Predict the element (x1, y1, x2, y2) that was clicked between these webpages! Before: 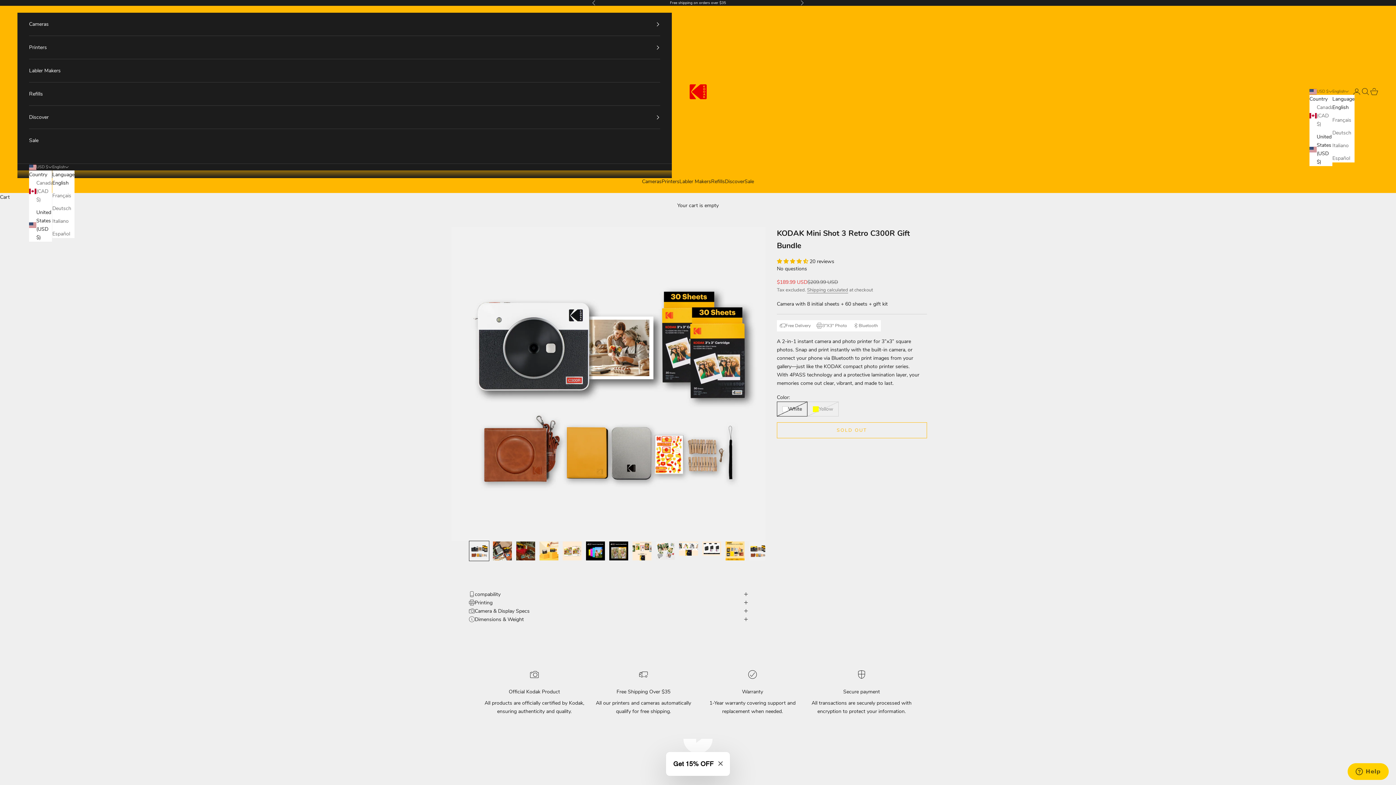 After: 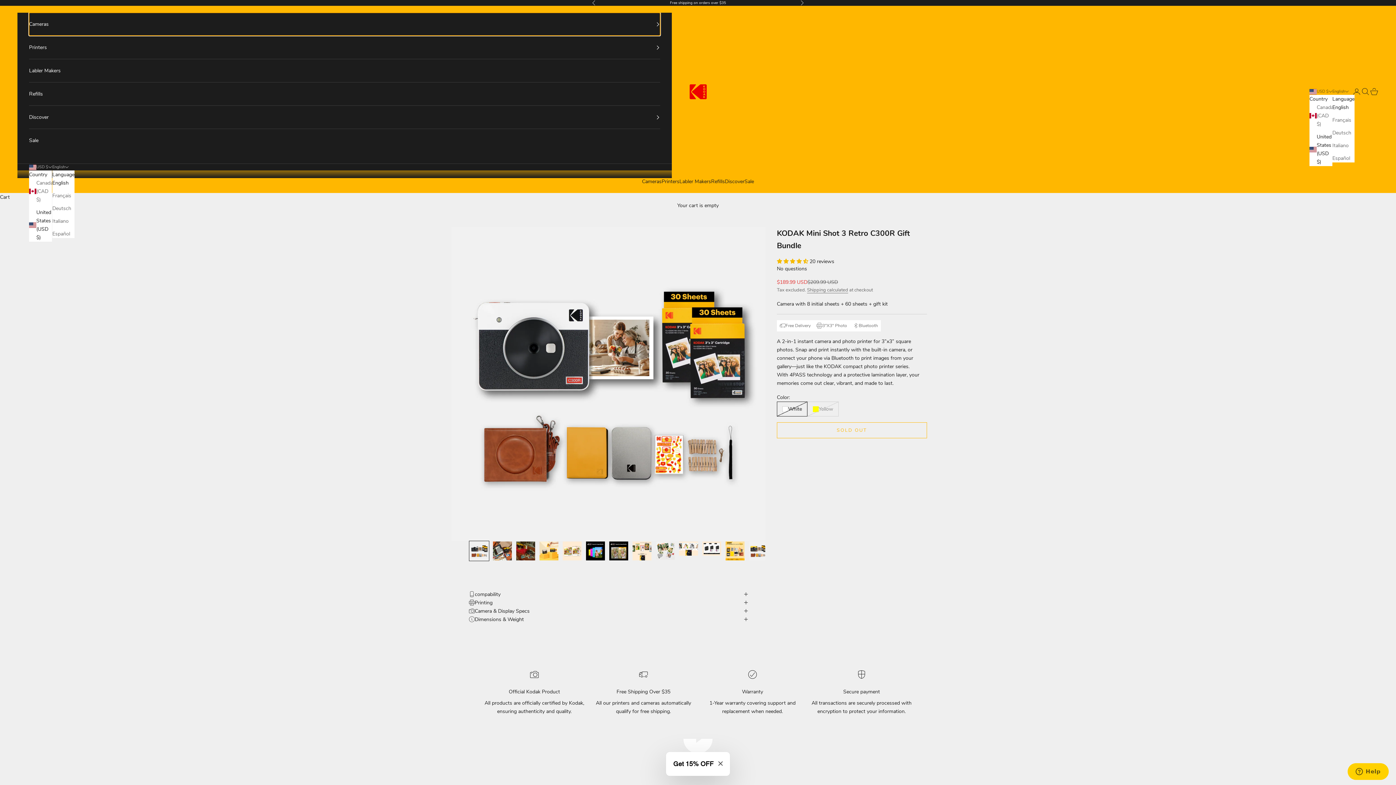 Action: label: Cameras bbox: (29, 12, 660, 35)